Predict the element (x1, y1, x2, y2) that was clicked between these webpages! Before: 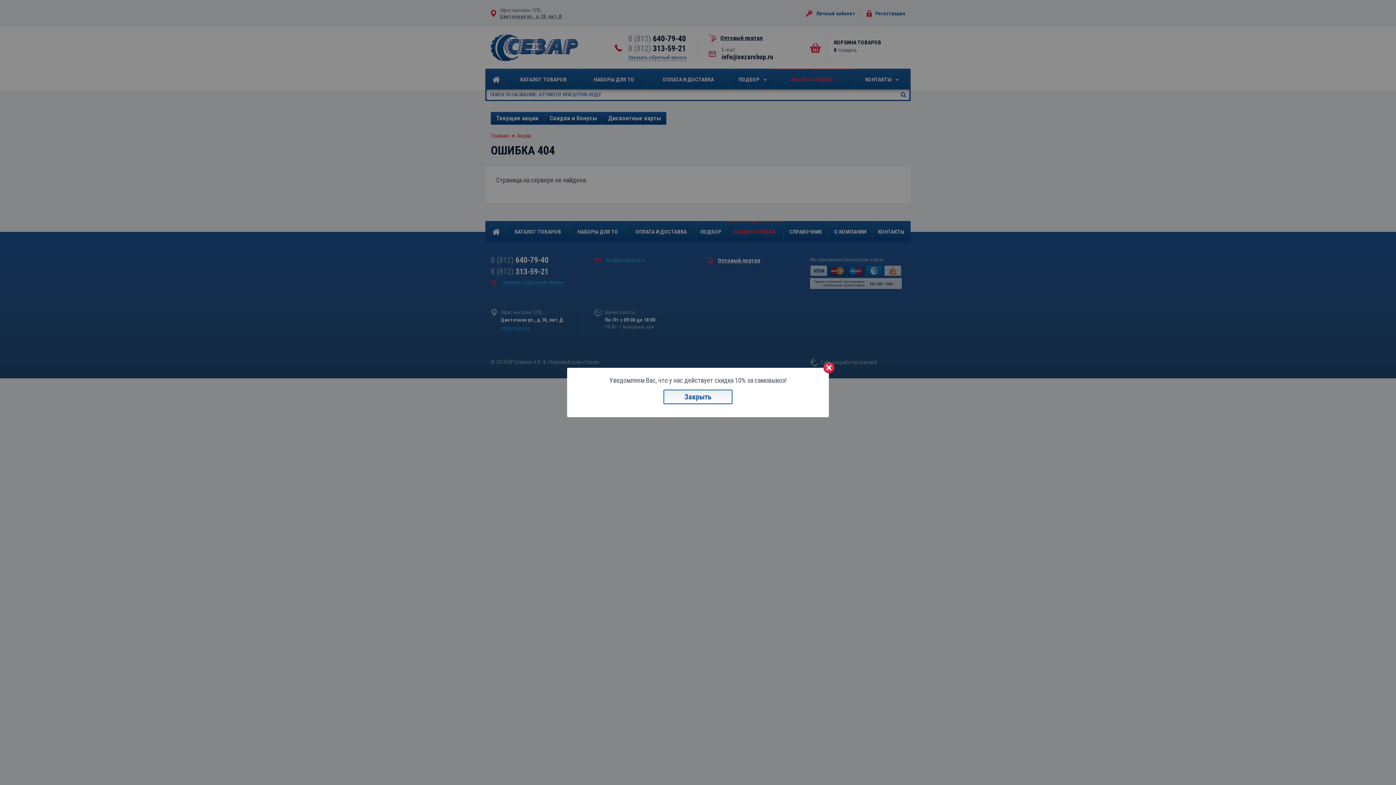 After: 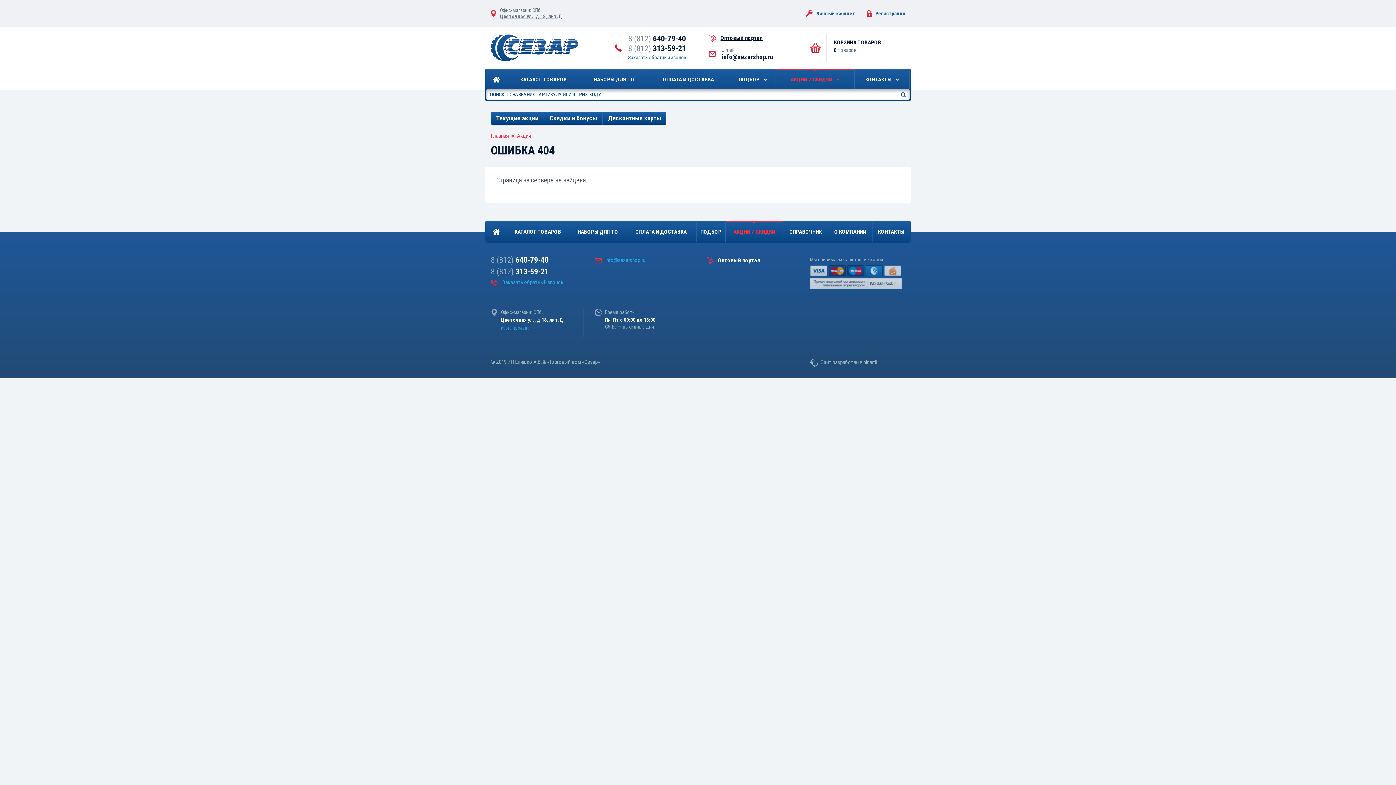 Action: bbox: (663, 389, 732, 404) label: Закрыть